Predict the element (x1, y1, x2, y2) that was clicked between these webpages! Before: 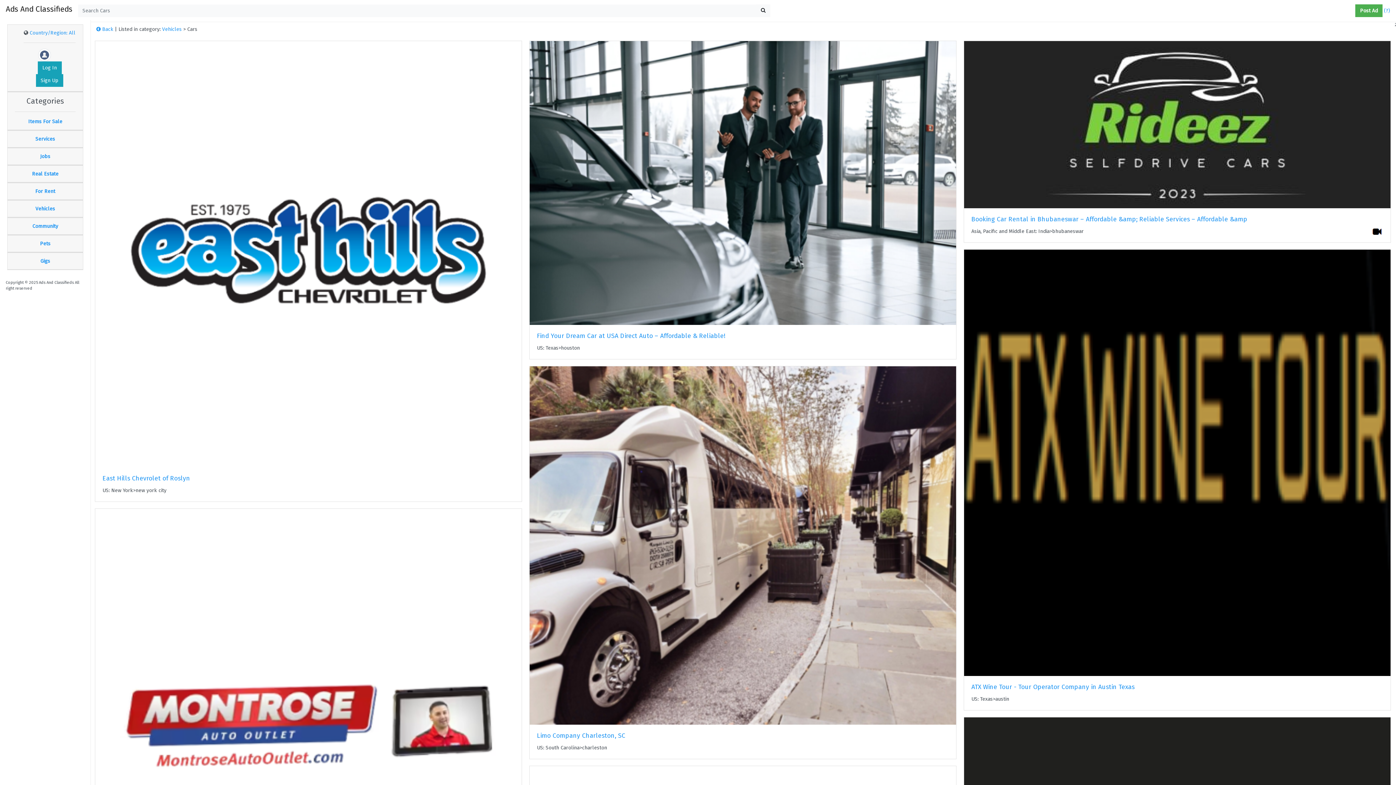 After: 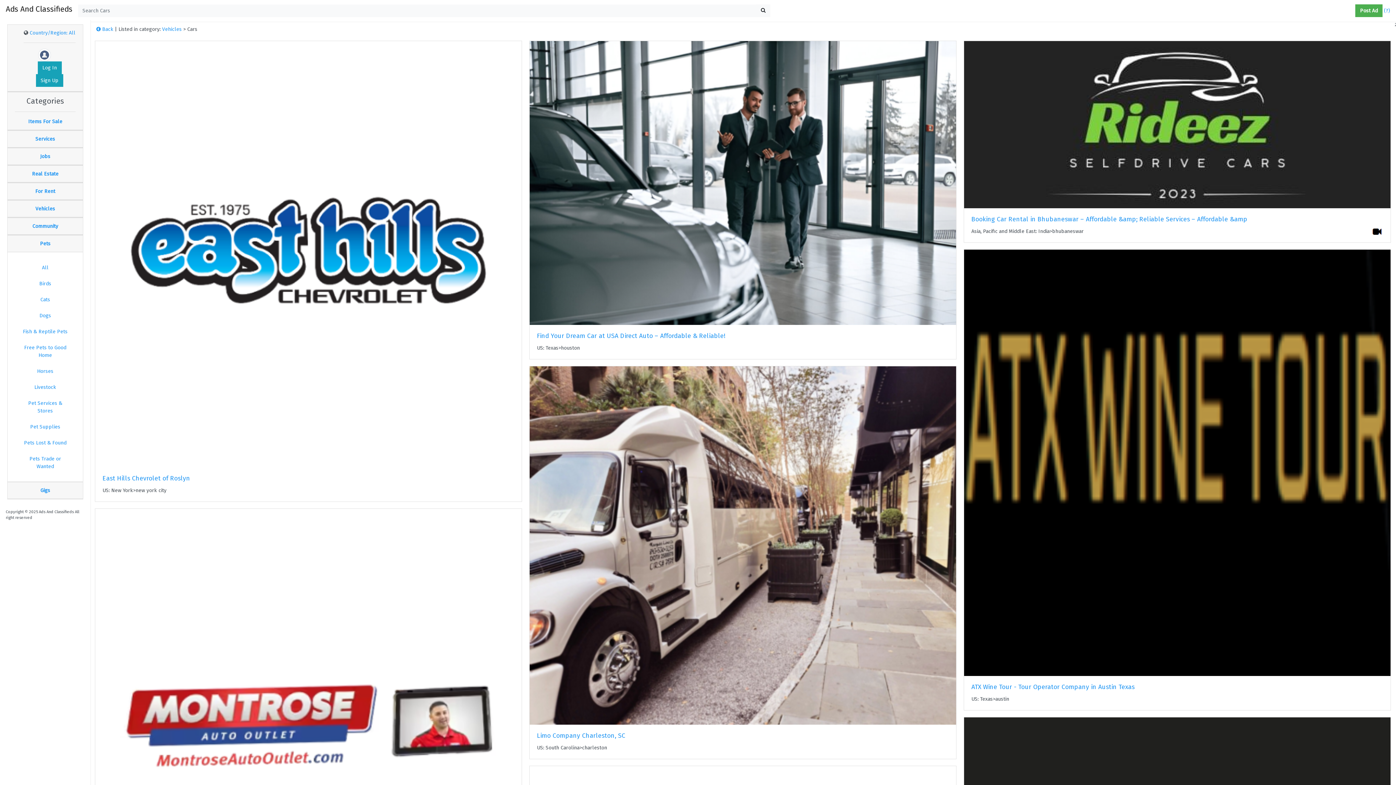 Action: bbox: (40, 240, 50, 246) label: Pets